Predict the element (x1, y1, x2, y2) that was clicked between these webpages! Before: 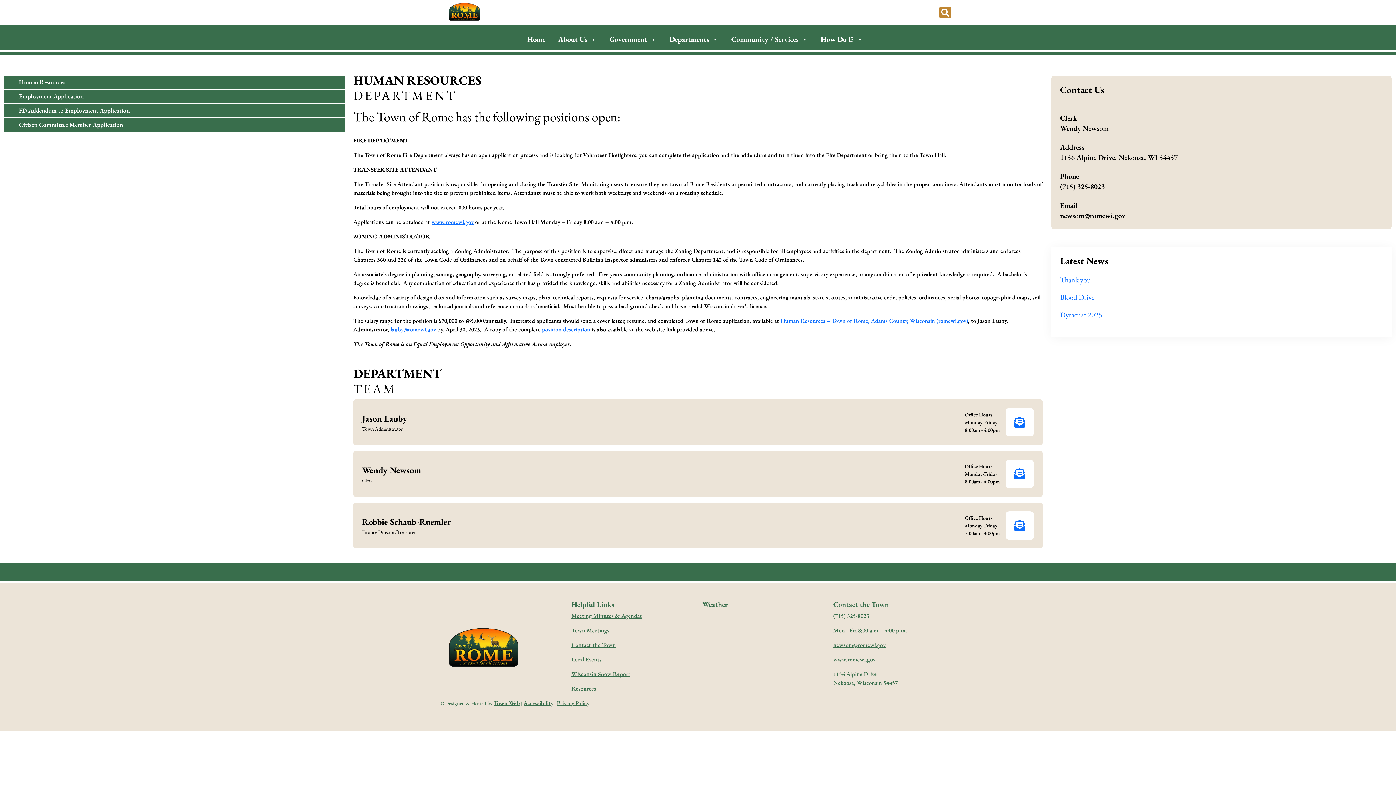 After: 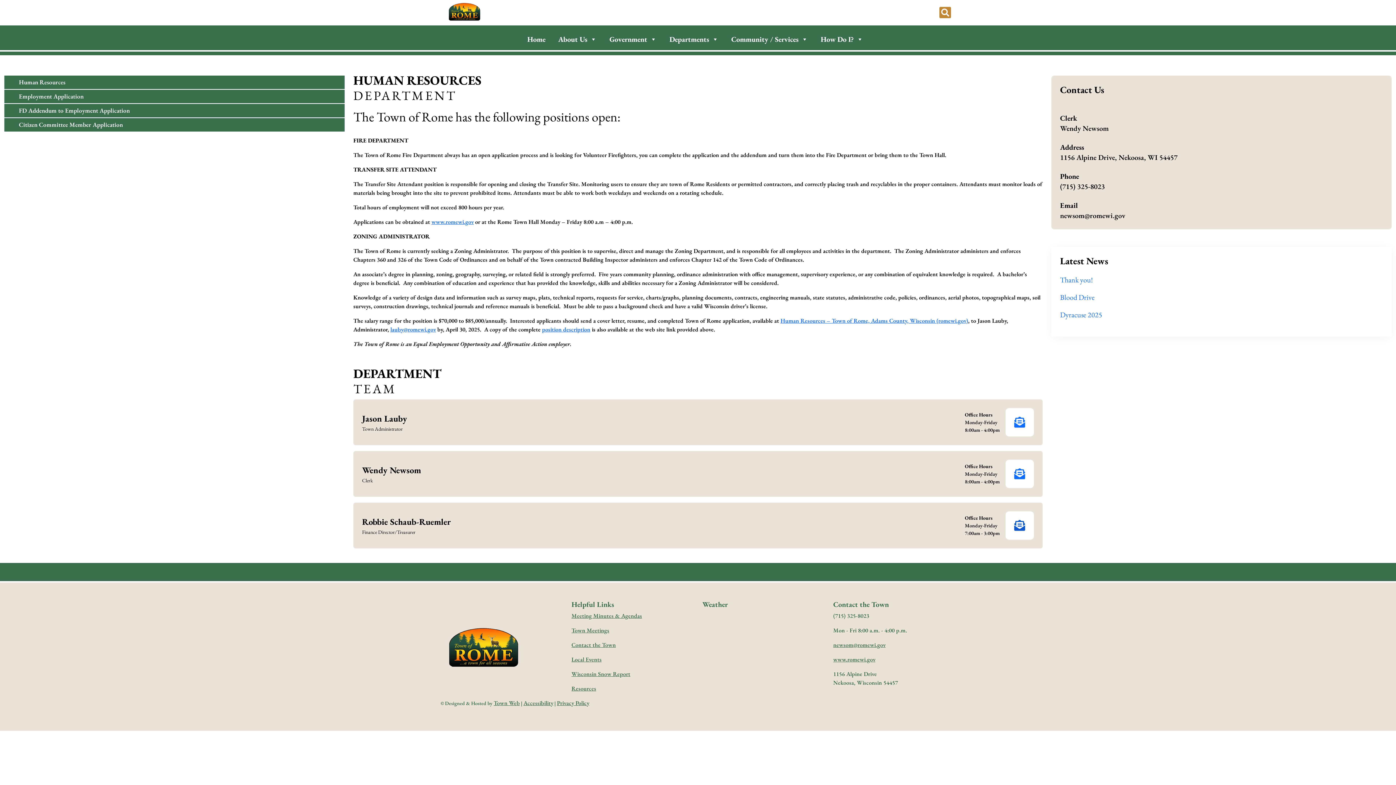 Action: bbox: (1005, 511, 1034, 540)